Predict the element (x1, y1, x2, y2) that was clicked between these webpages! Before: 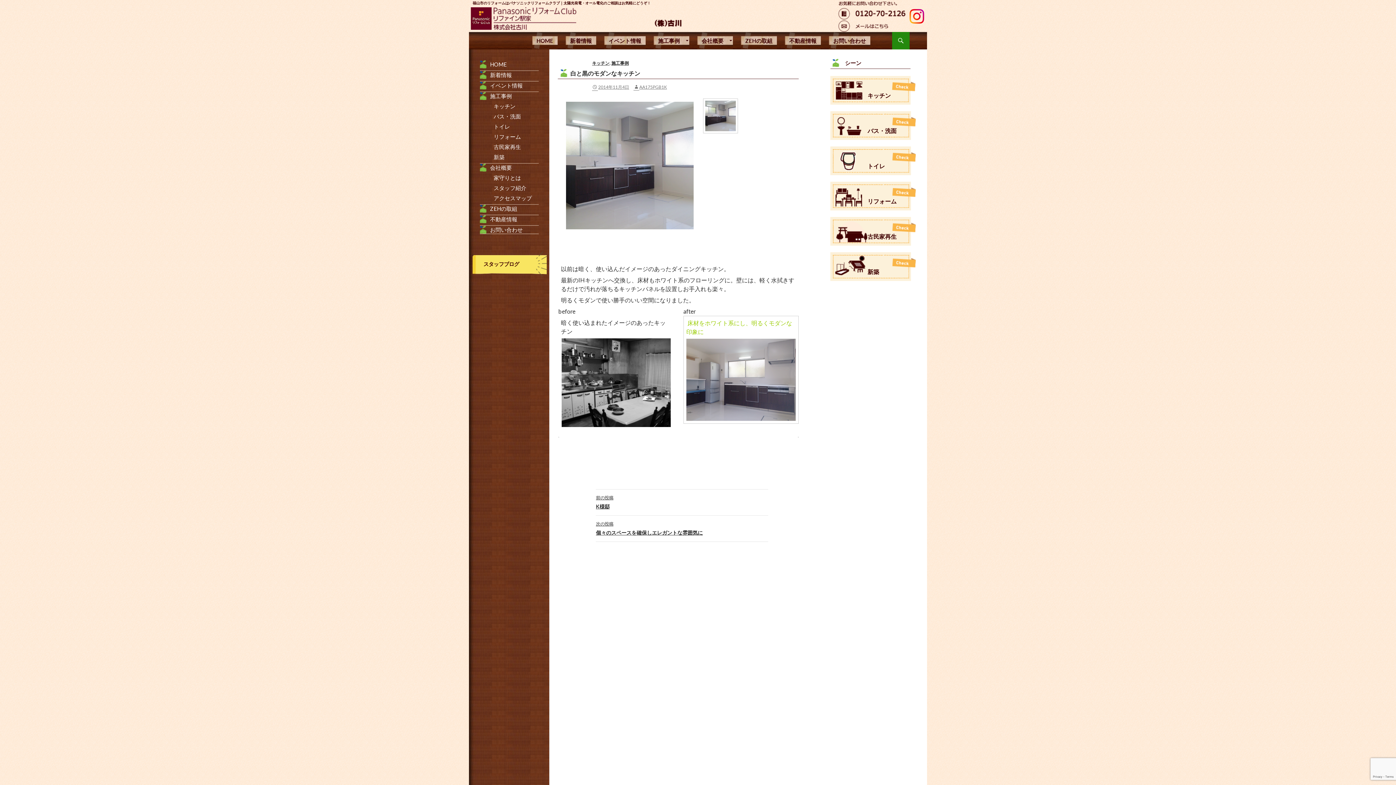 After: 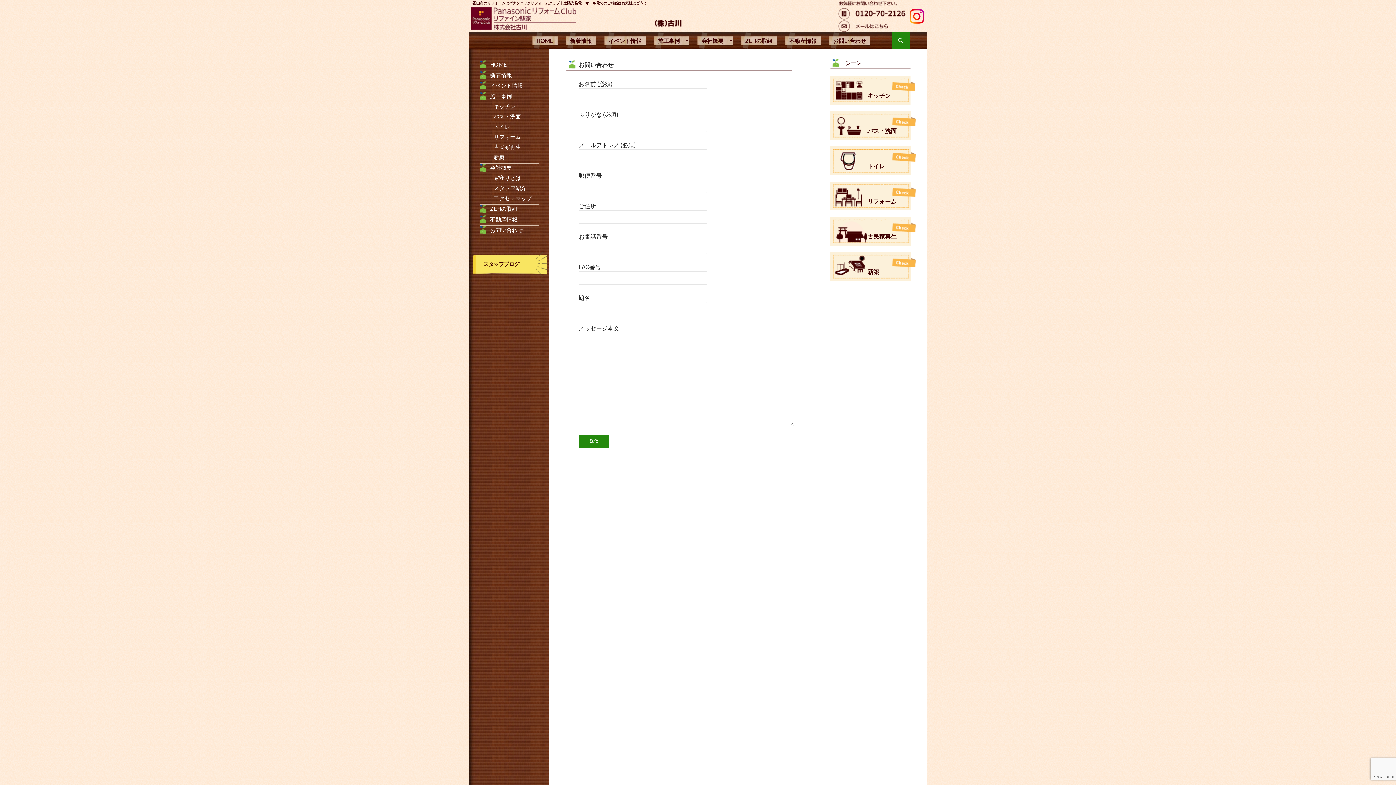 Action: bbox: (490, 226, 522, 233) label: お問い合わせ